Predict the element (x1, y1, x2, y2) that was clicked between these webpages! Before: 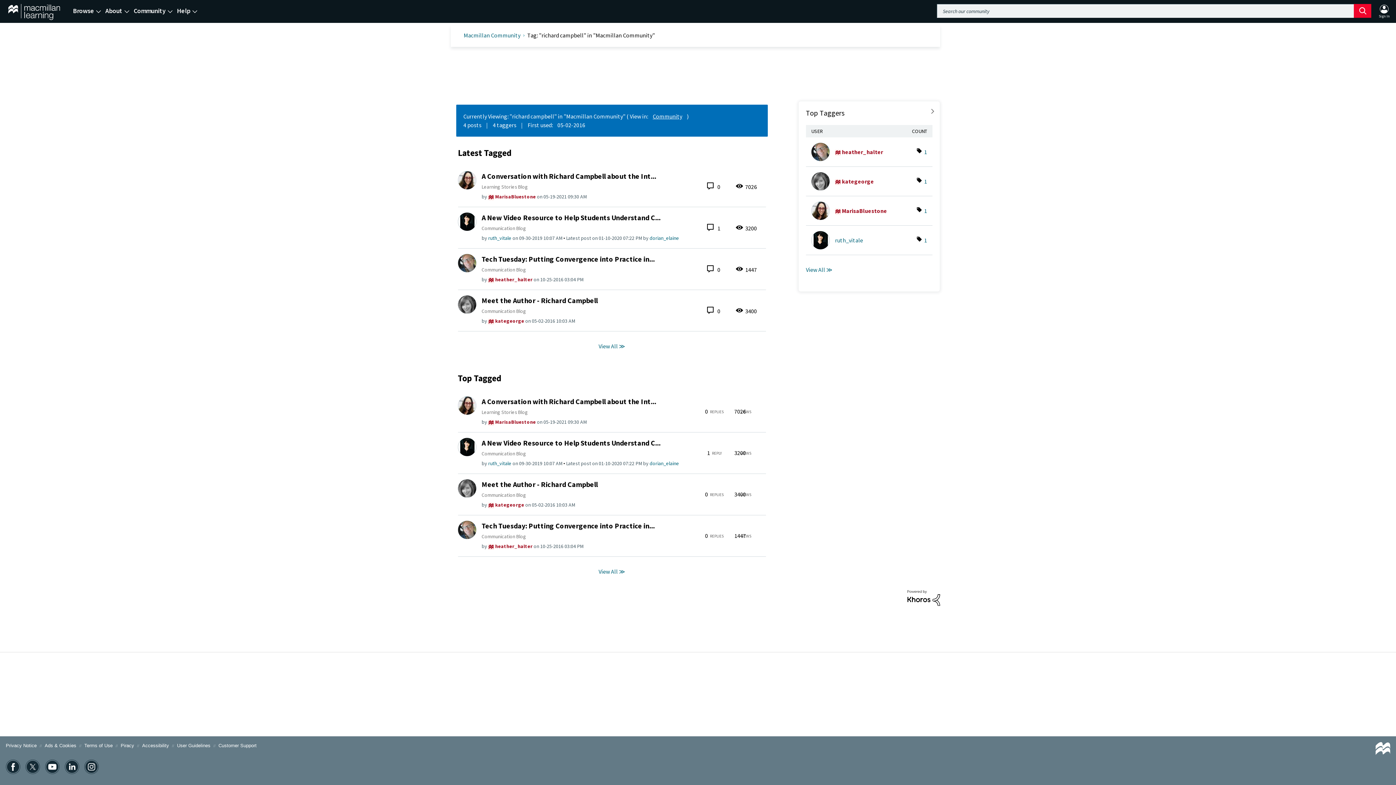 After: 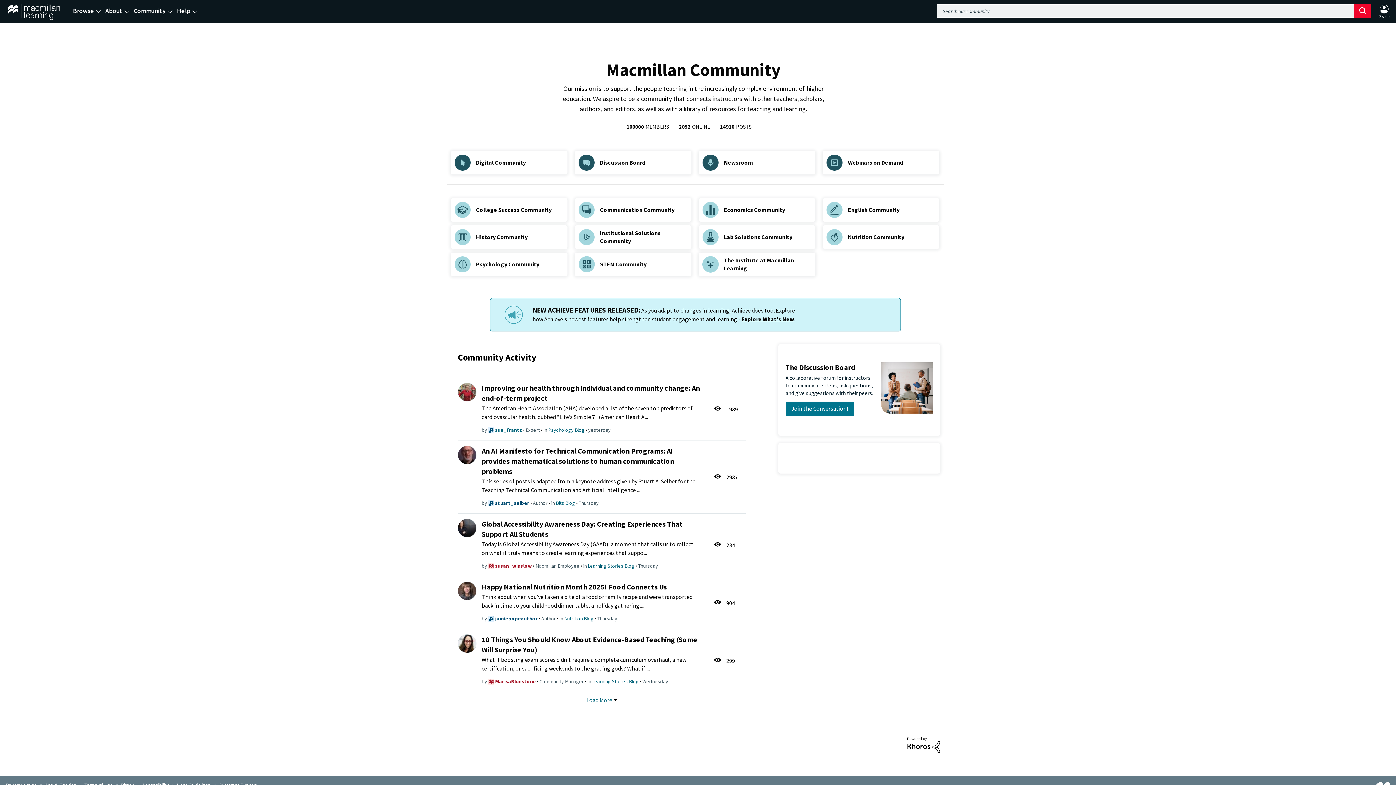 Action: bbox: (463, 31, 520, 38) label: Macmillan Community